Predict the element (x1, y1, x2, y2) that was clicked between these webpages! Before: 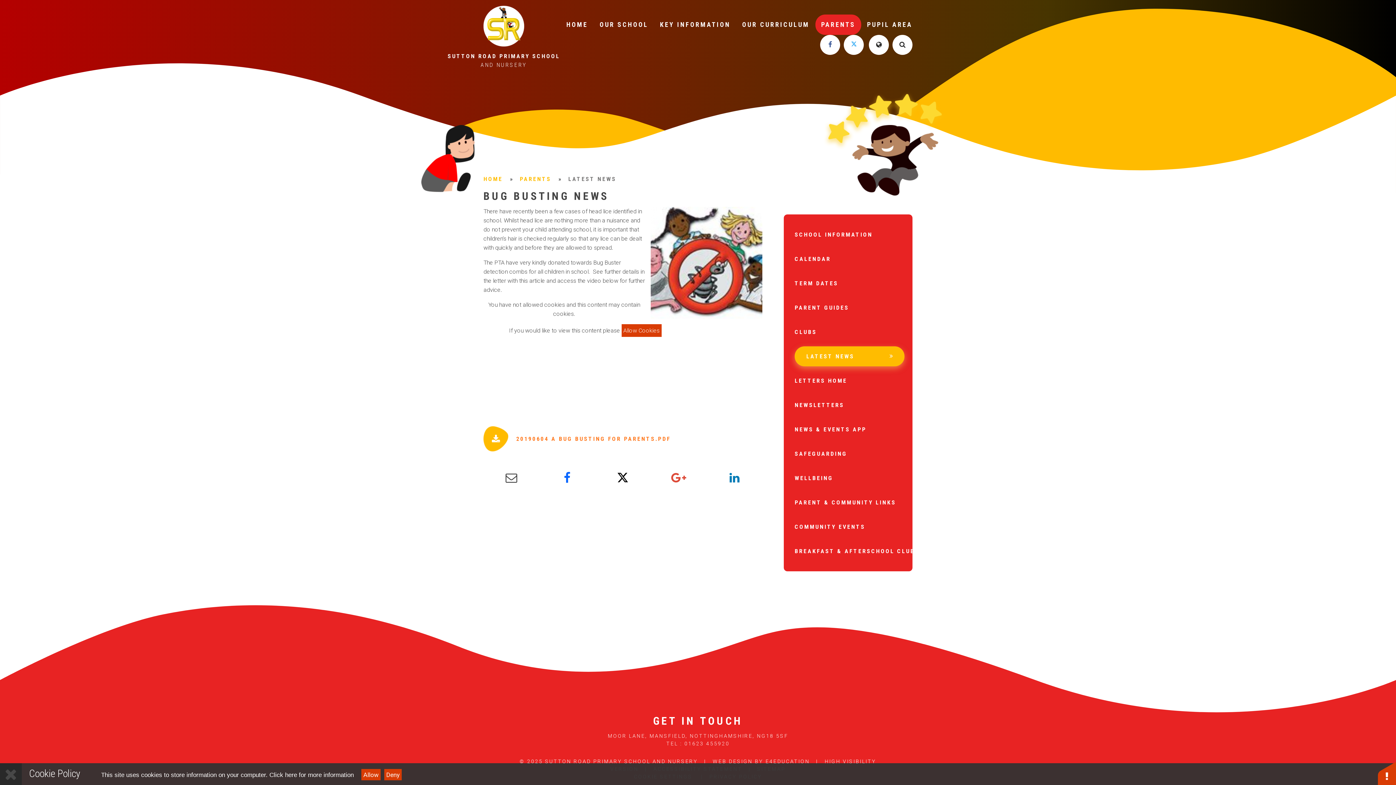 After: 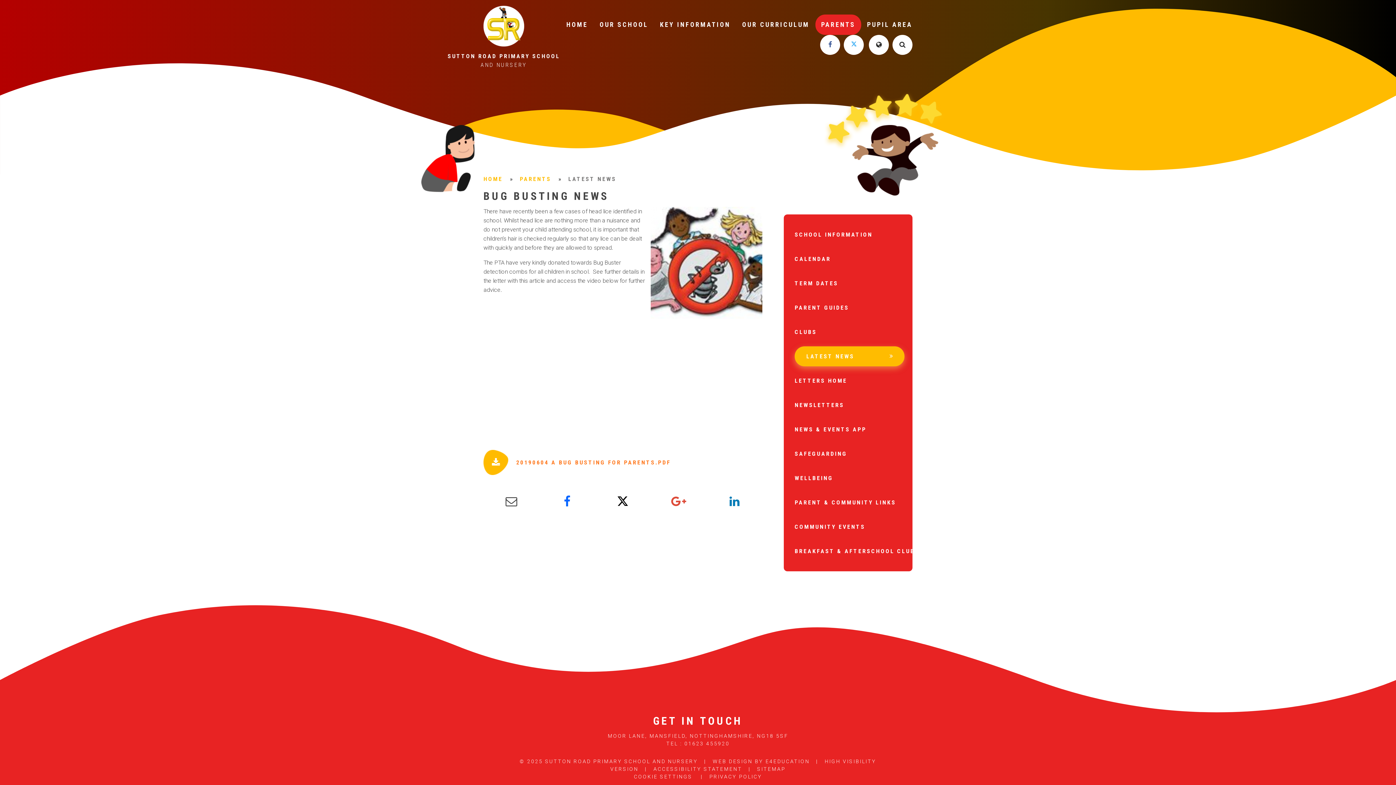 Action: bbox: (361, 769, 380, 780) label: Allow